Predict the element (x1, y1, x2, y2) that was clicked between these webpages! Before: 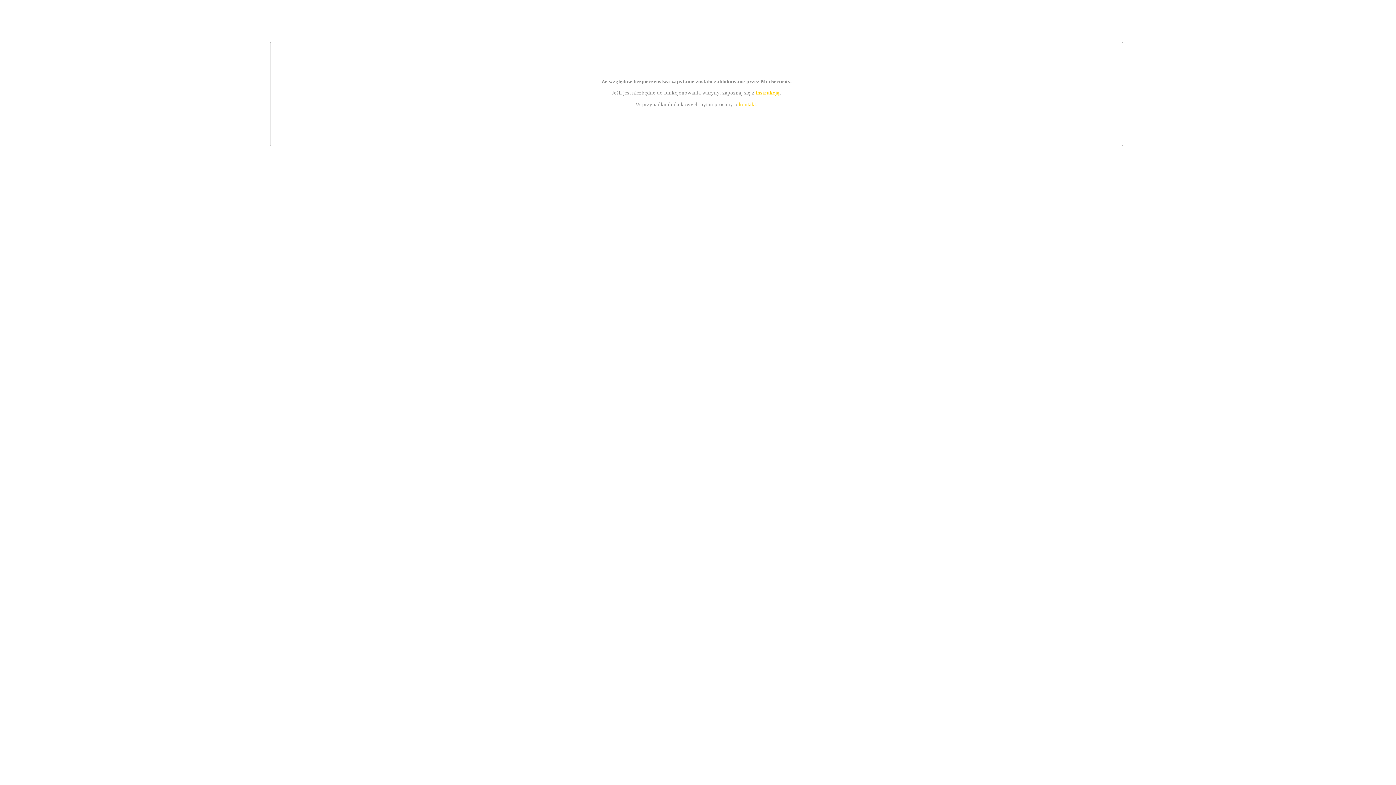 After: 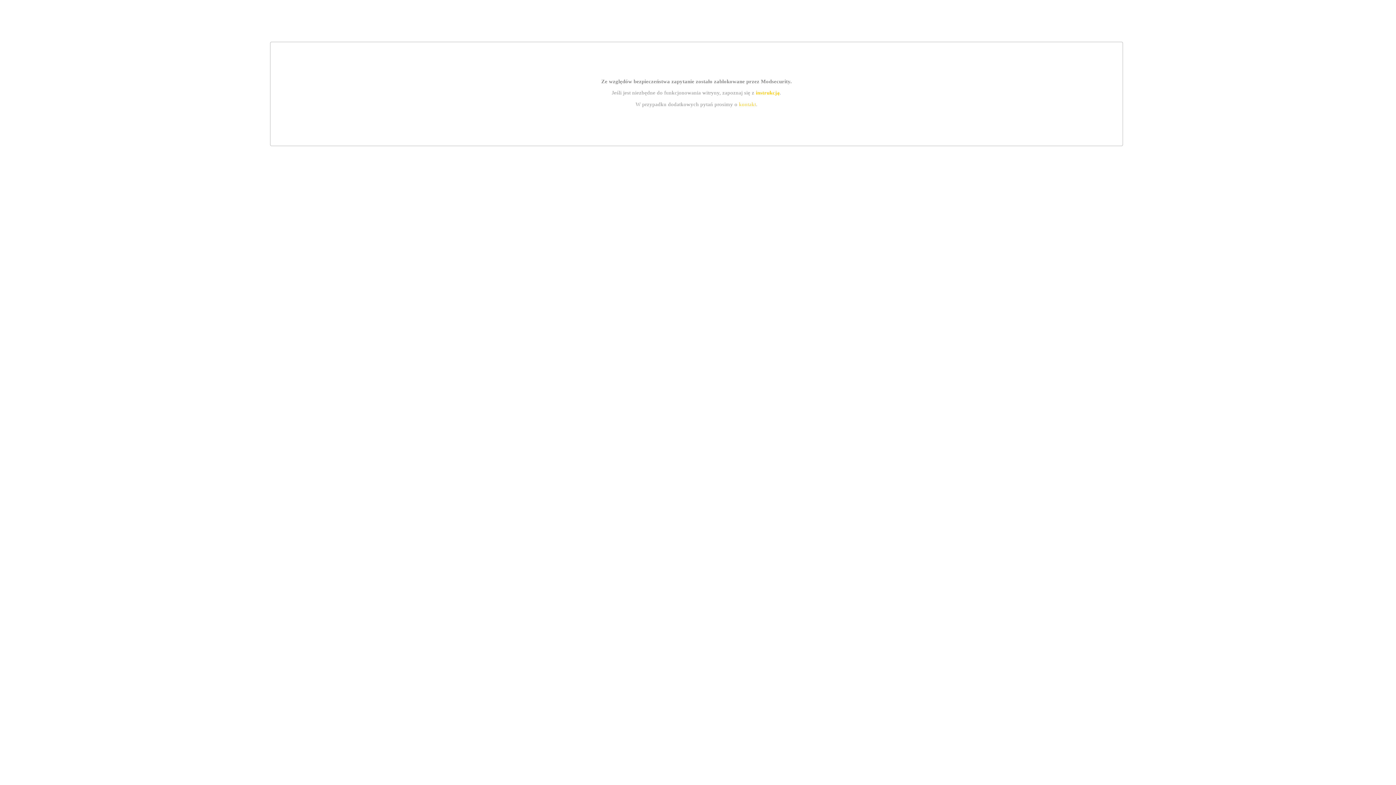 Action: bbox: (739, 101, 756, 107) label: kontakt